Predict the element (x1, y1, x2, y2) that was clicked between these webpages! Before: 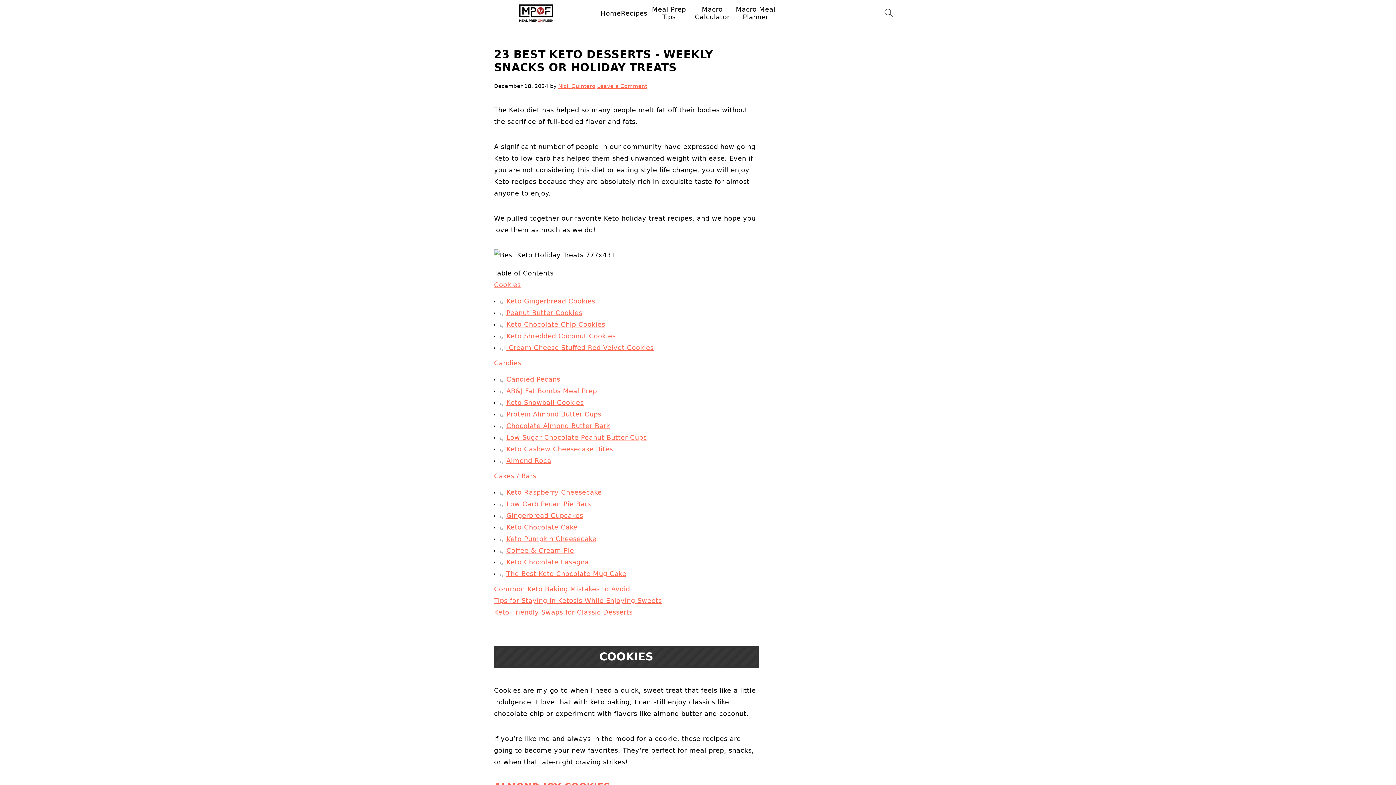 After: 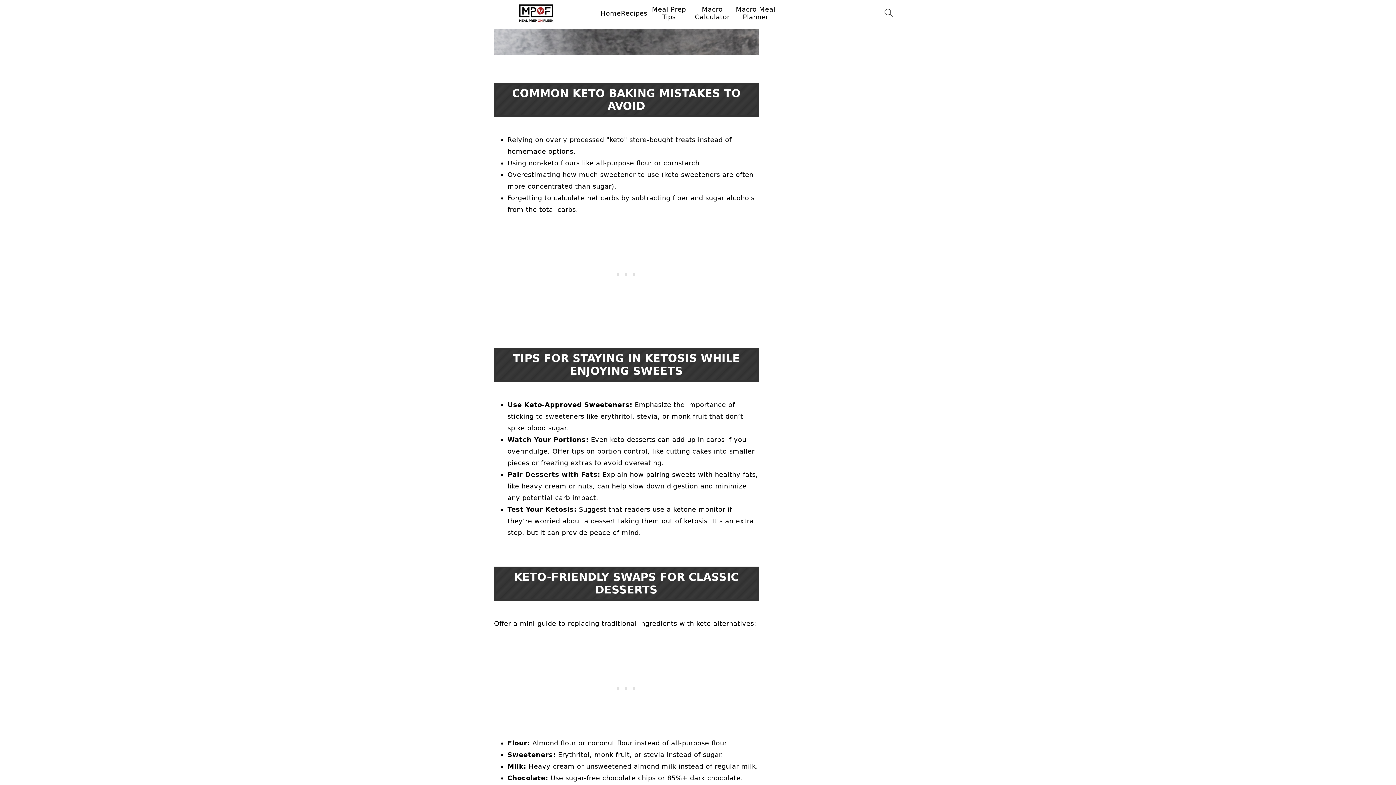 Action: label: Keto Pumpkin Cheesecake bbox: (499, 535, 596, 542)